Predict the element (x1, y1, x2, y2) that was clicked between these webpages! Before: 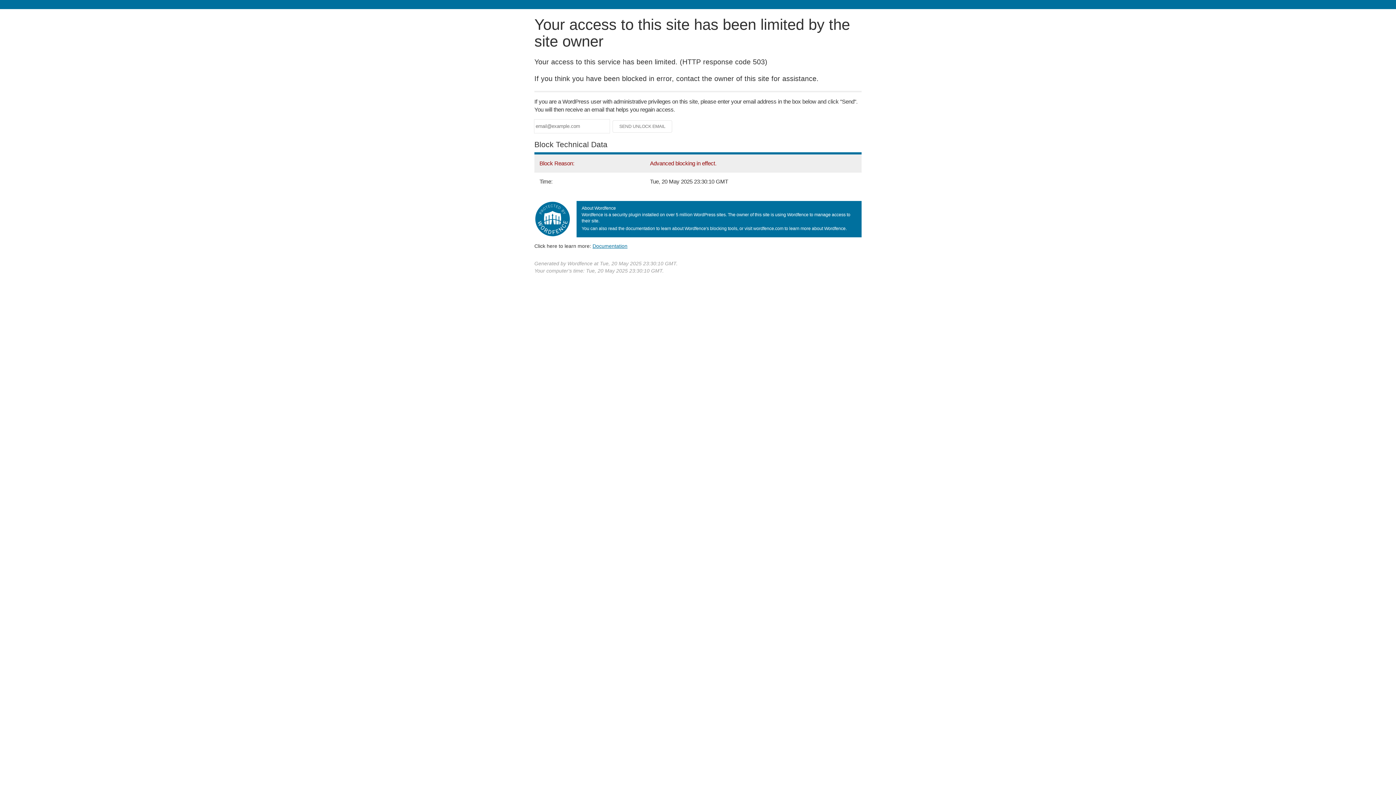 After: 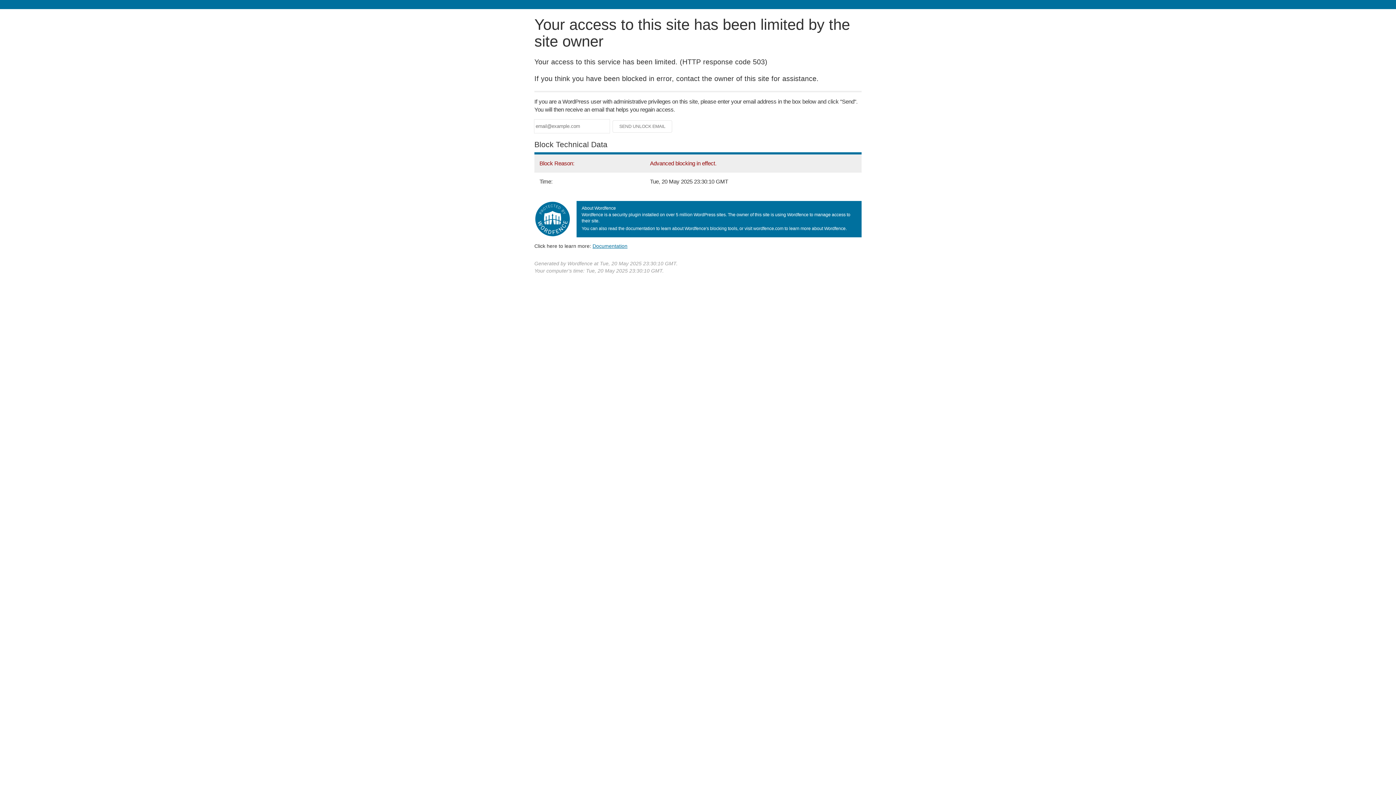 Action: bbox: (592, 243, 627, 248) label: Documentation